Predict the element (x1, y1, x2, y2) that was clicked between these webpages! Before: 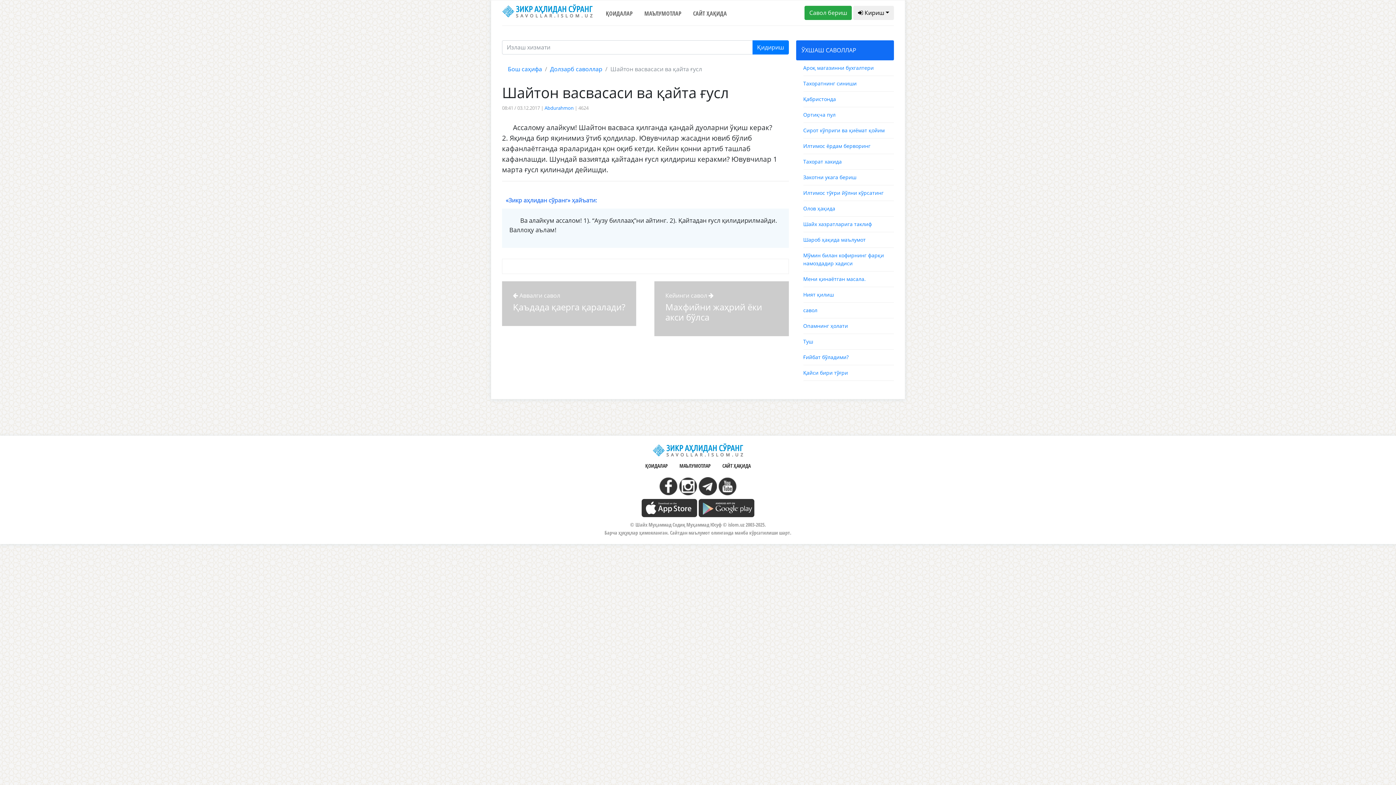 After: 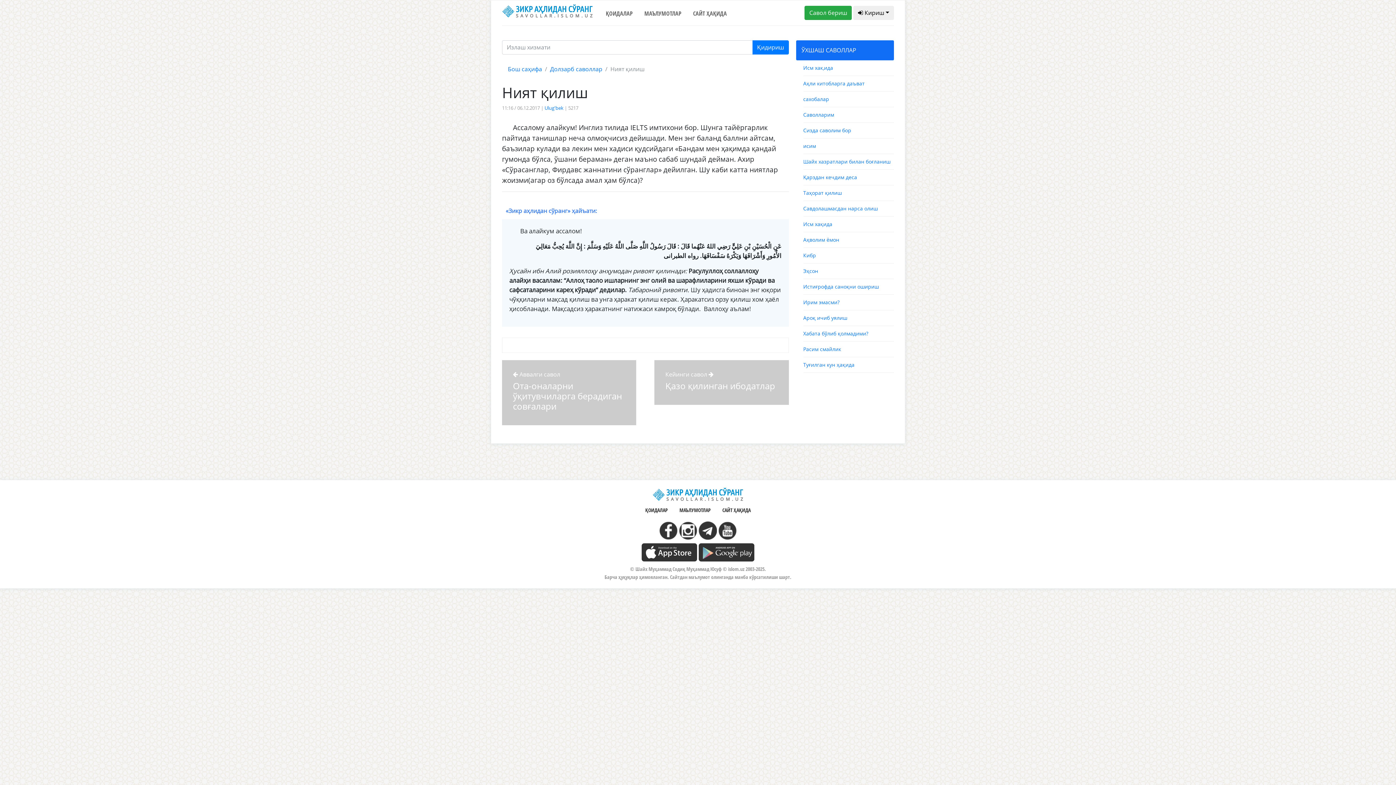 Action: label: Ният қилиш bbox: (803, 291, 834, 298)